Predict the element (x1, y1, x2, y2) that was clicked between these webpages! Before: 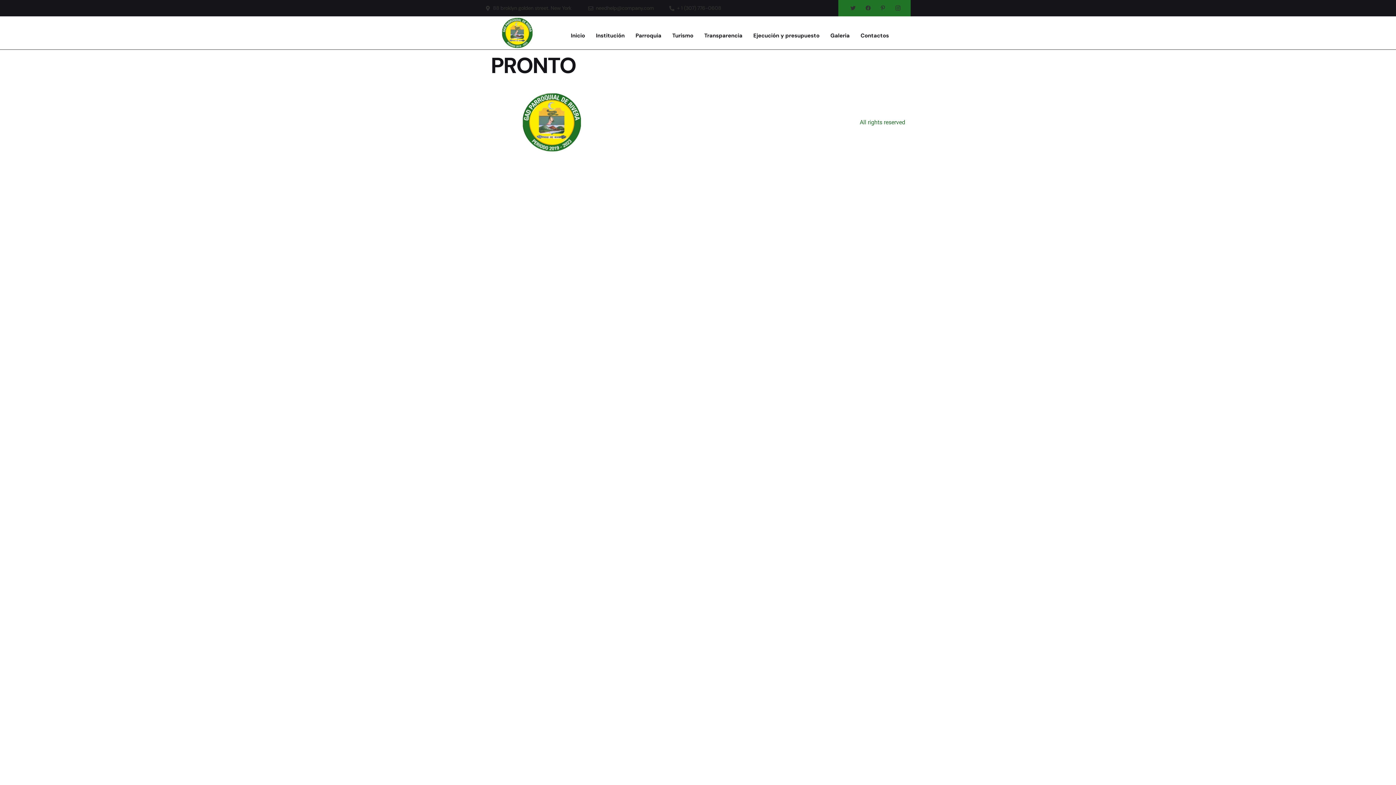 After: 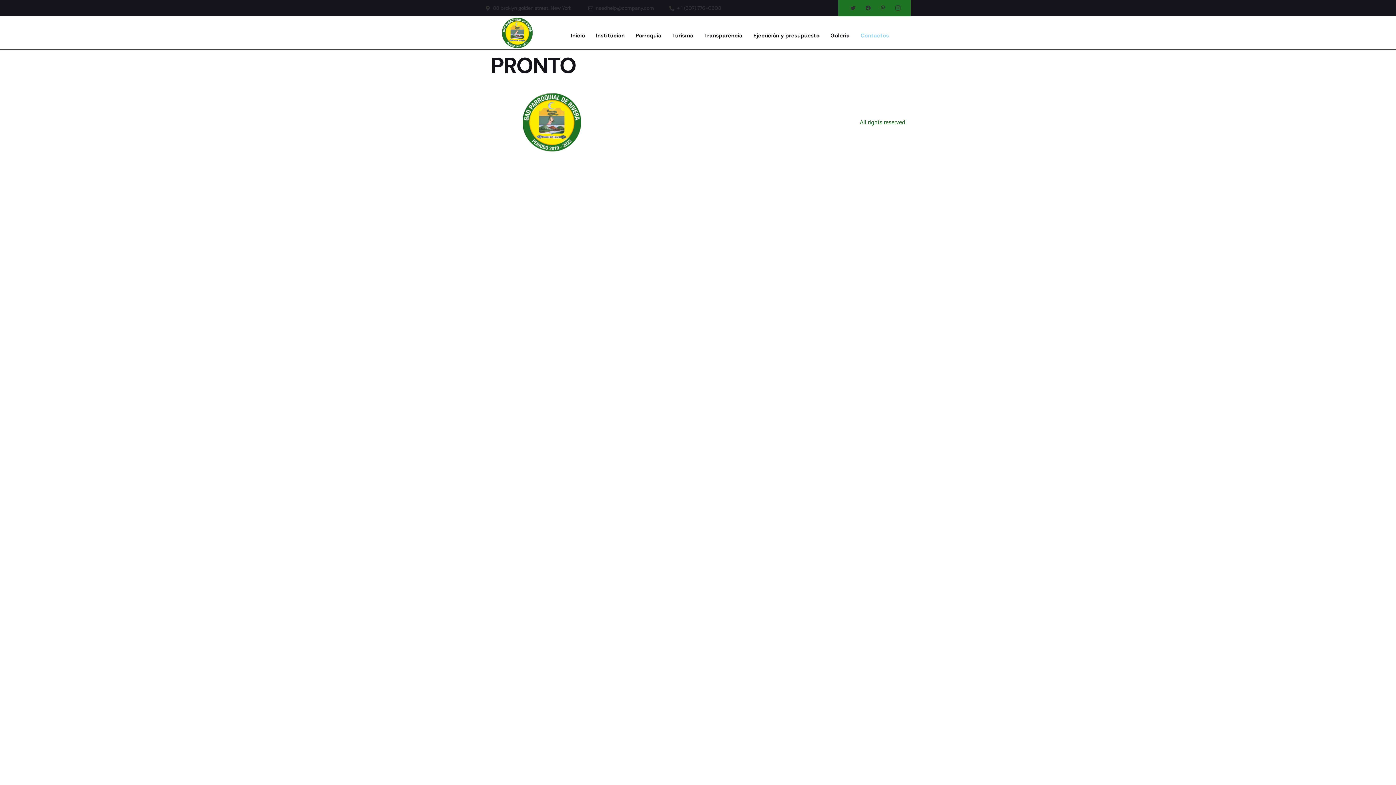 Action: label: Contactos bbox: (855, 28, 889, 43)